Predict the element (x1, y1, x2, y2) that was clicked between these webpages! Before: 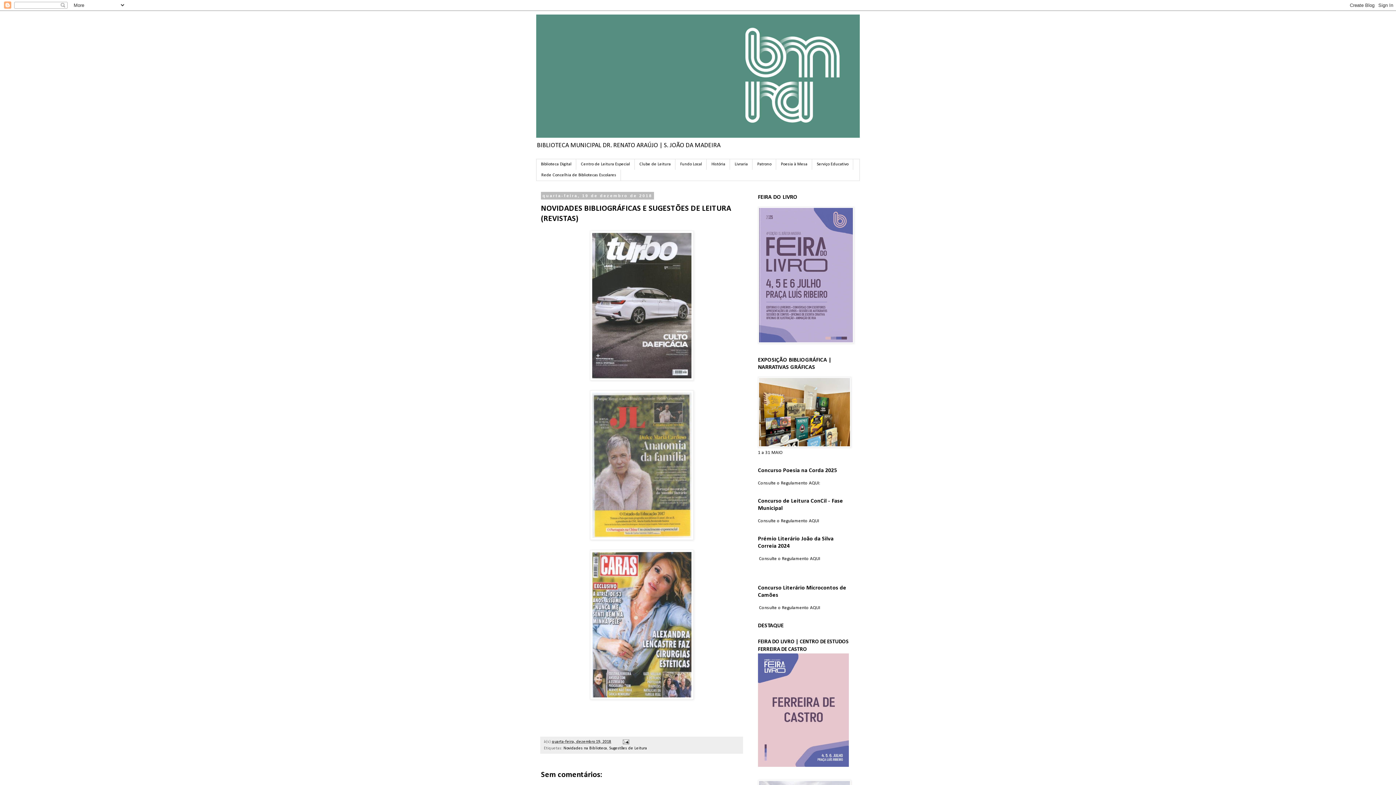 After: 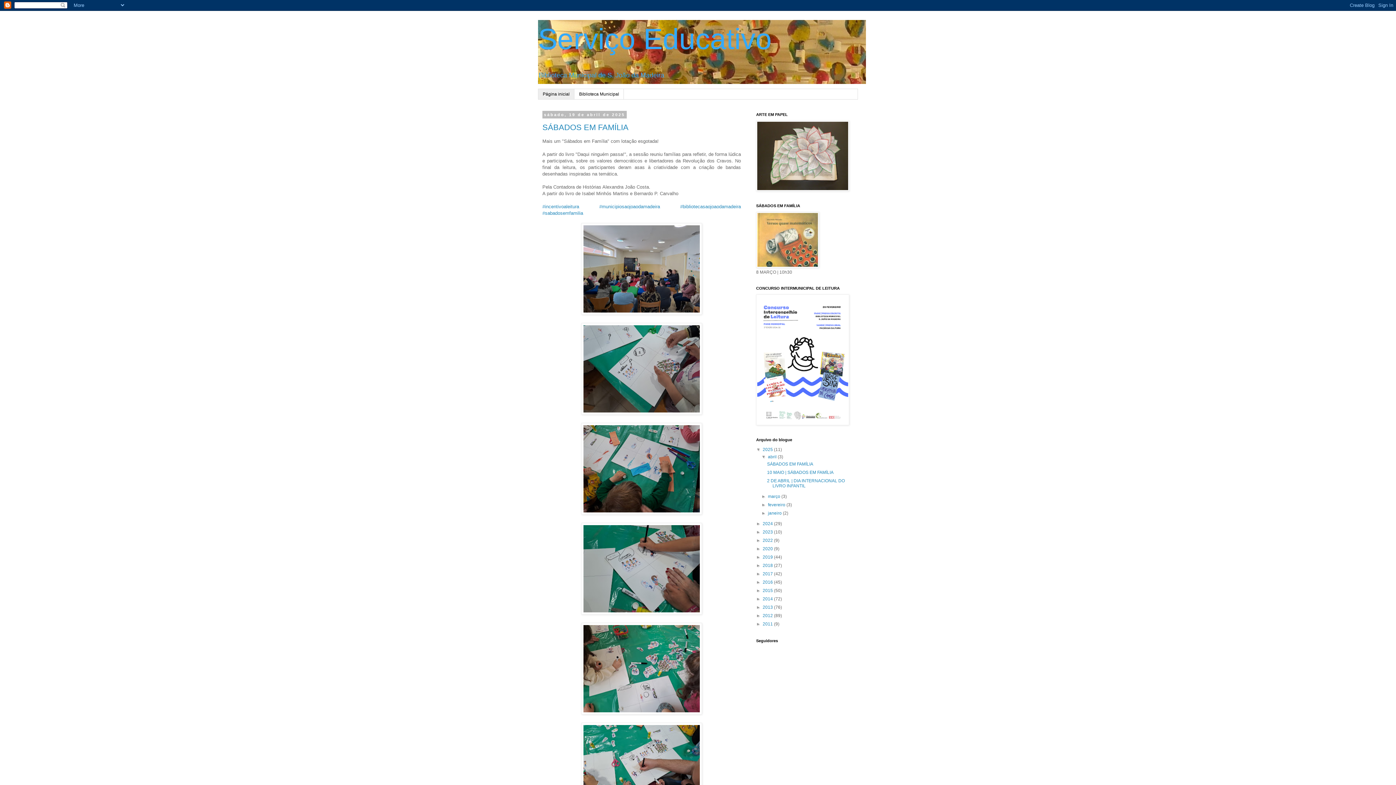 Action: bbox: (812, 159, 853, 169) label: Serviço Educativo